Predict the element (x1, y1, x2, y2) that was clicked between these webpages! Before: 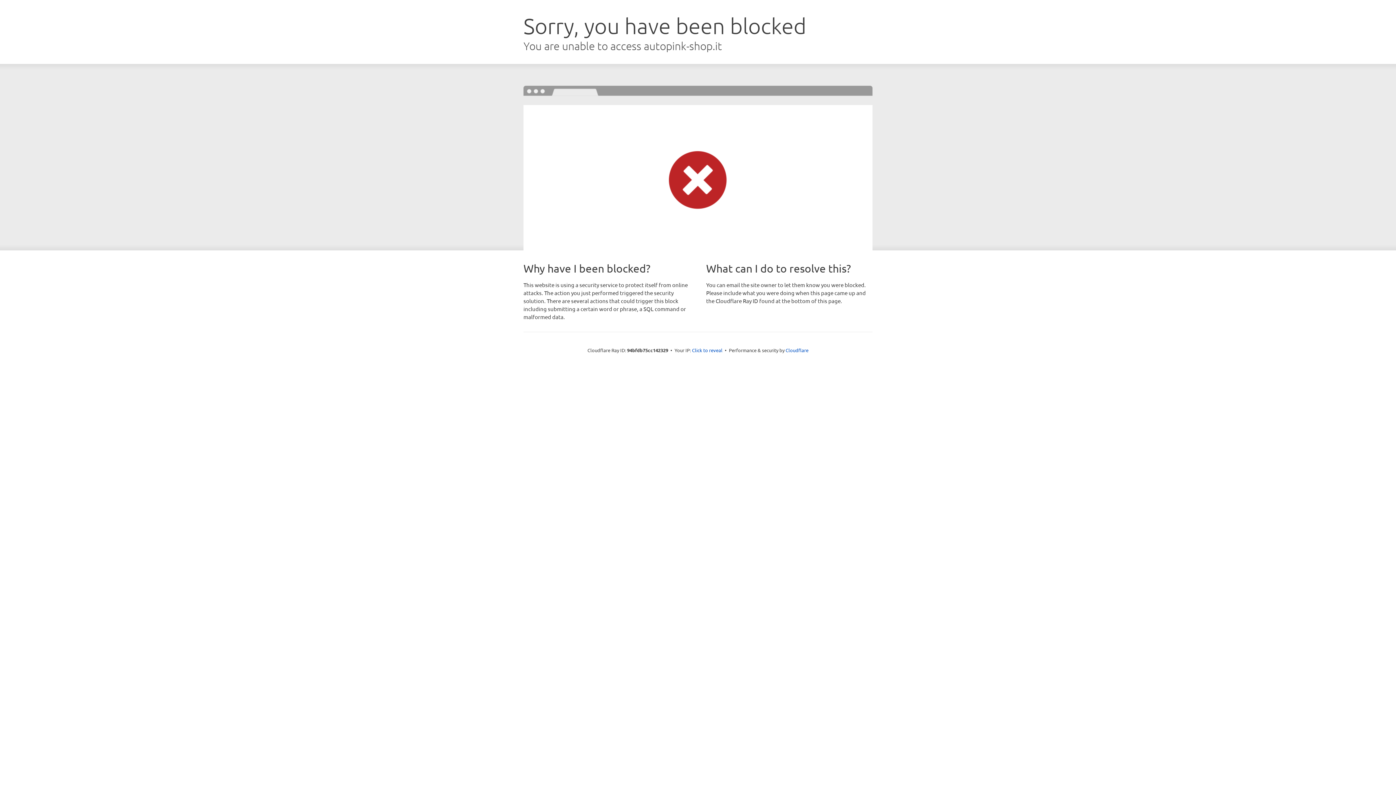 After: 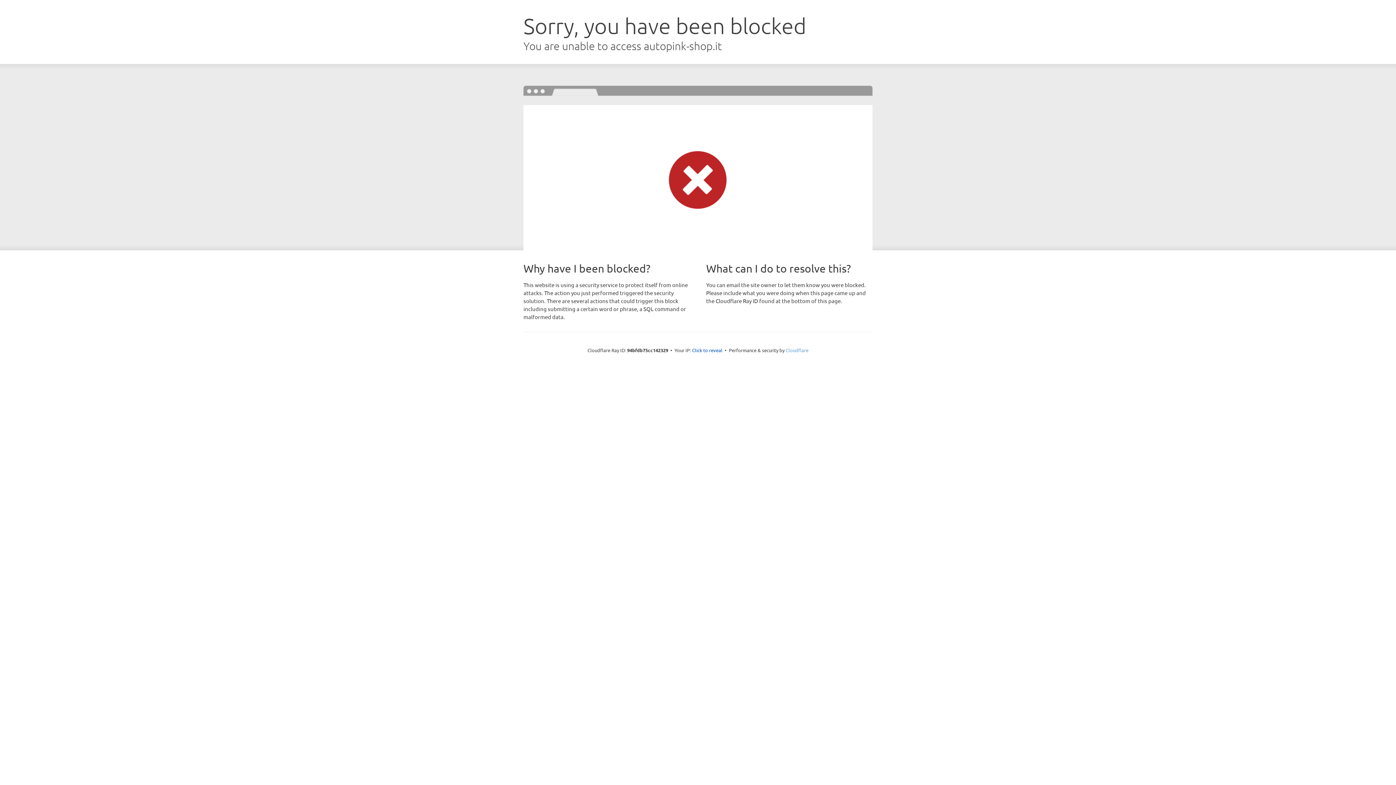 Action: label: Cloudflare bbox: (785, 347, 808, 353)